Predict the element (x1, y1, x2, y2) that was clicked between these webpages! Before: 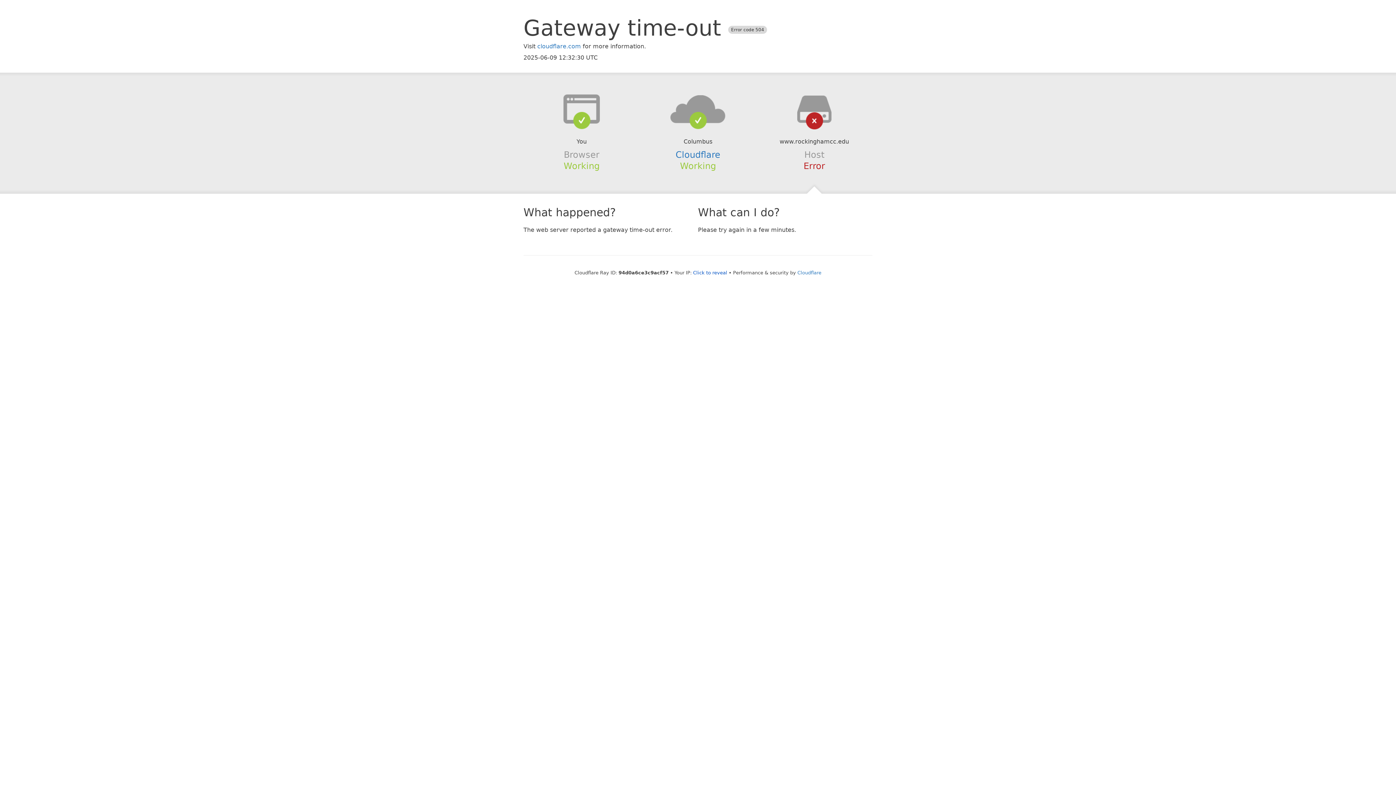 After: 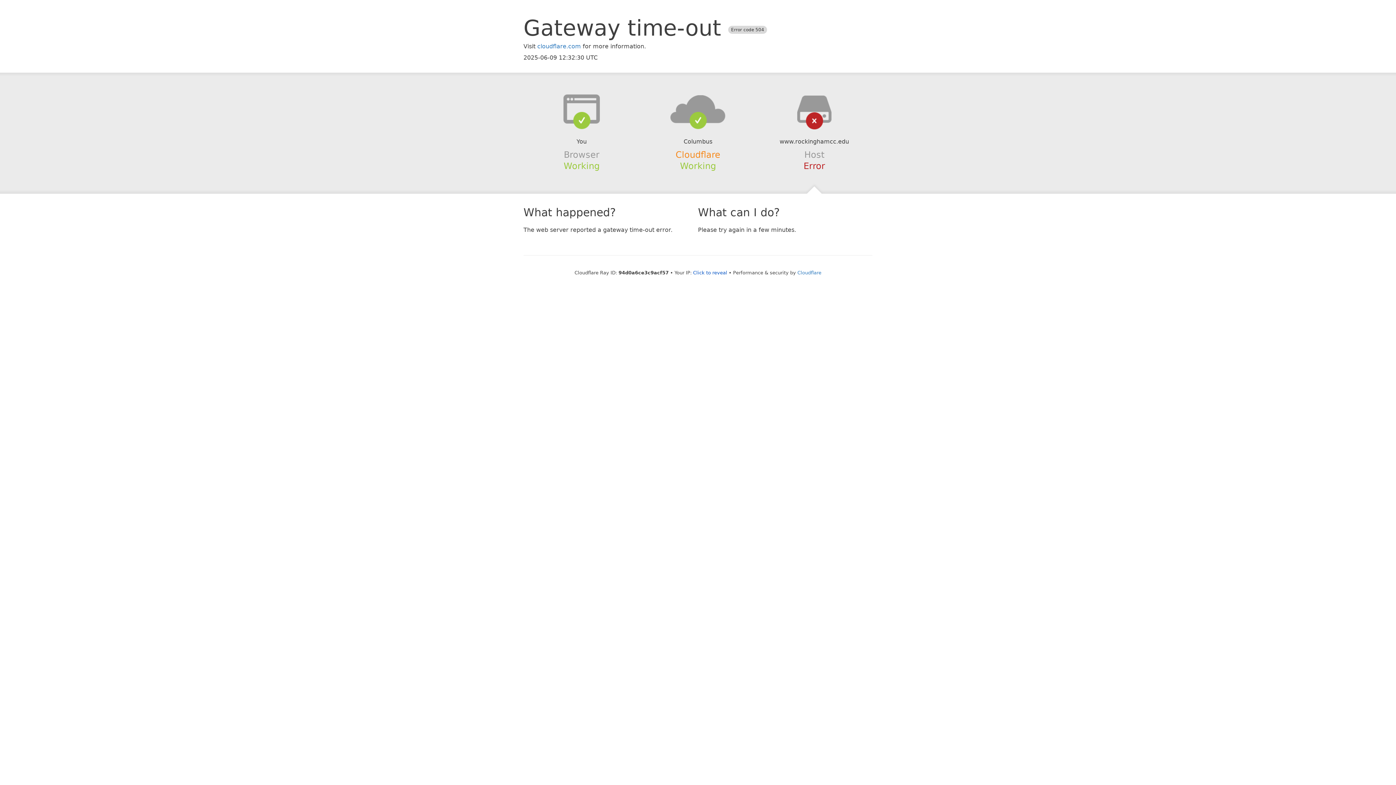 Action: label: Cloudflare bbox: (675, 149, 720, 159)